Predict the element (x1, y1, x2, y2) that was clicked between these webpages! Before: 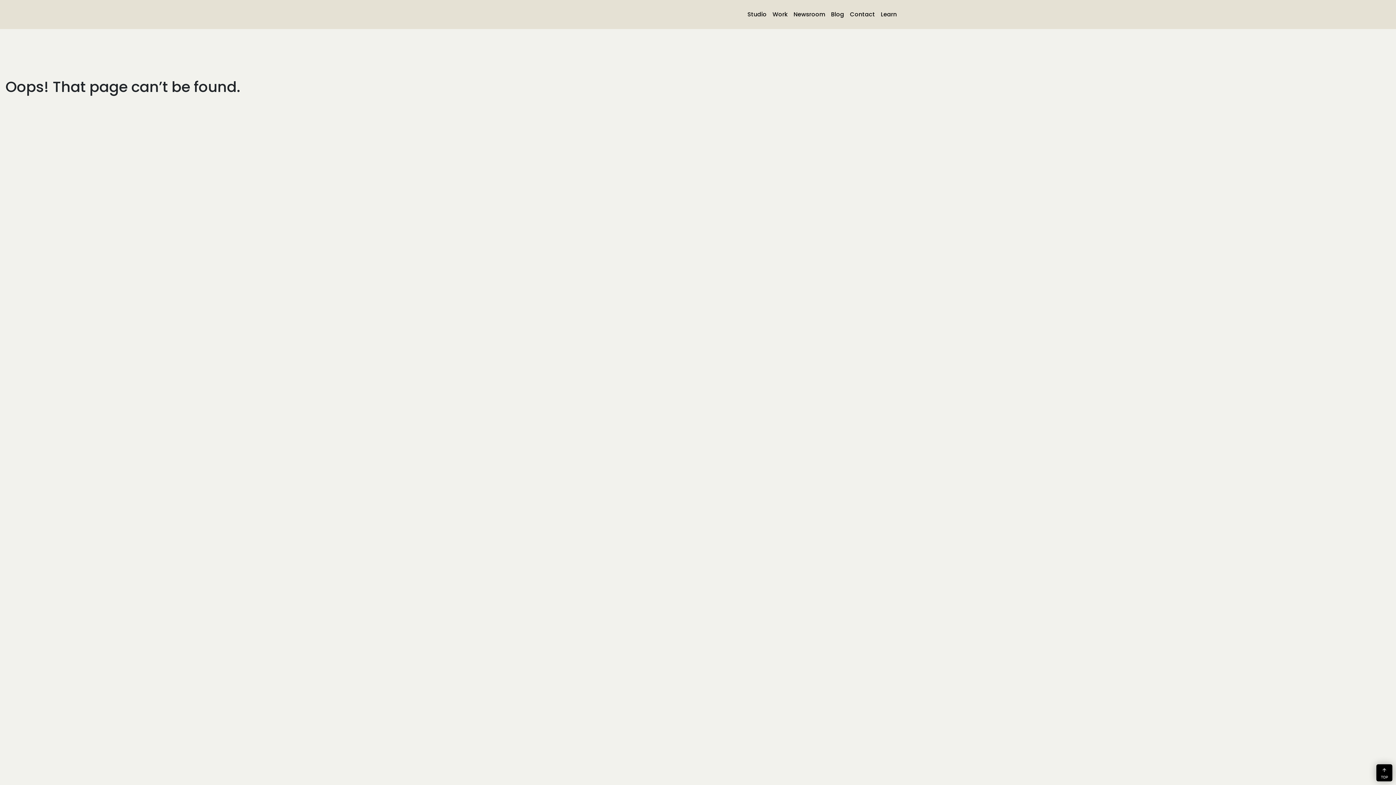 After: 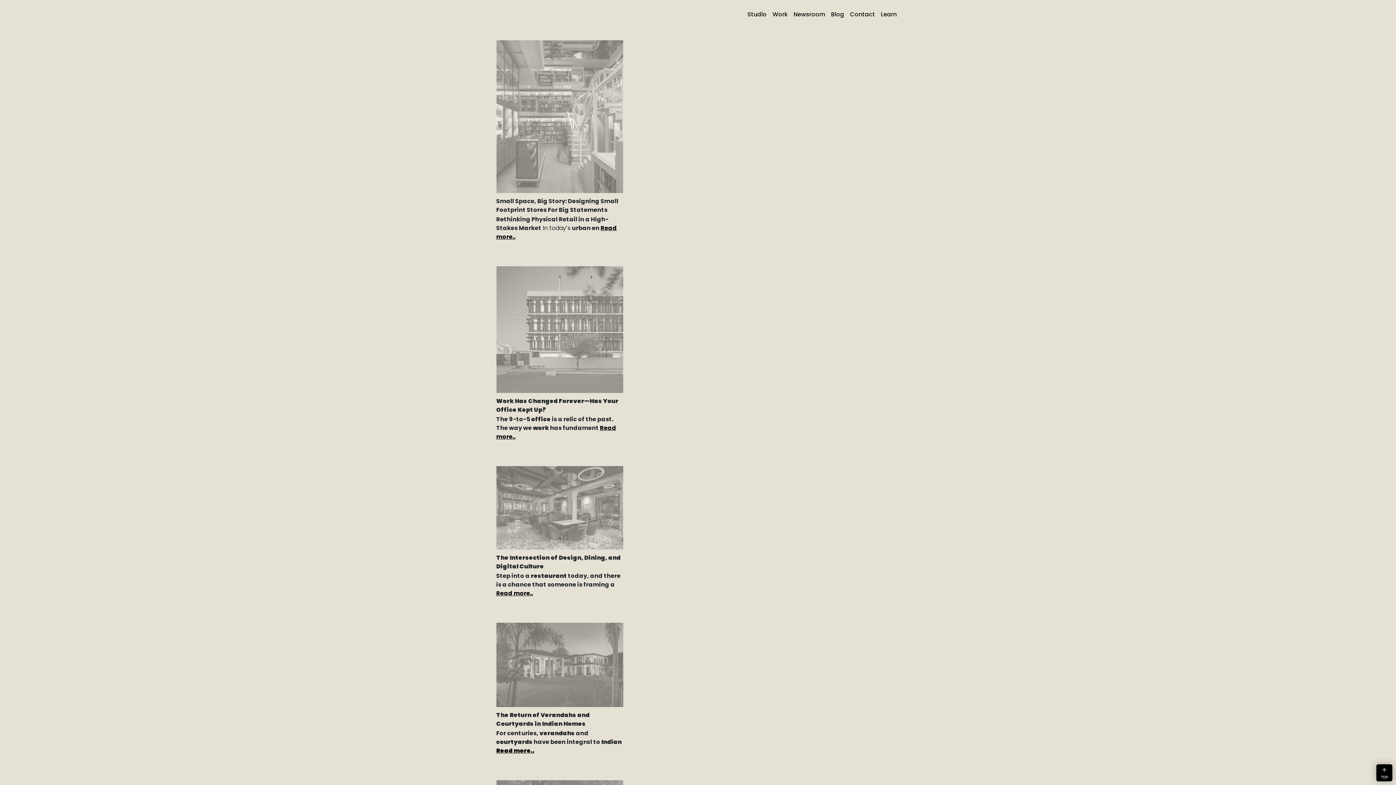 Action: bbox: (828, 7, 847, 21) label: Blog